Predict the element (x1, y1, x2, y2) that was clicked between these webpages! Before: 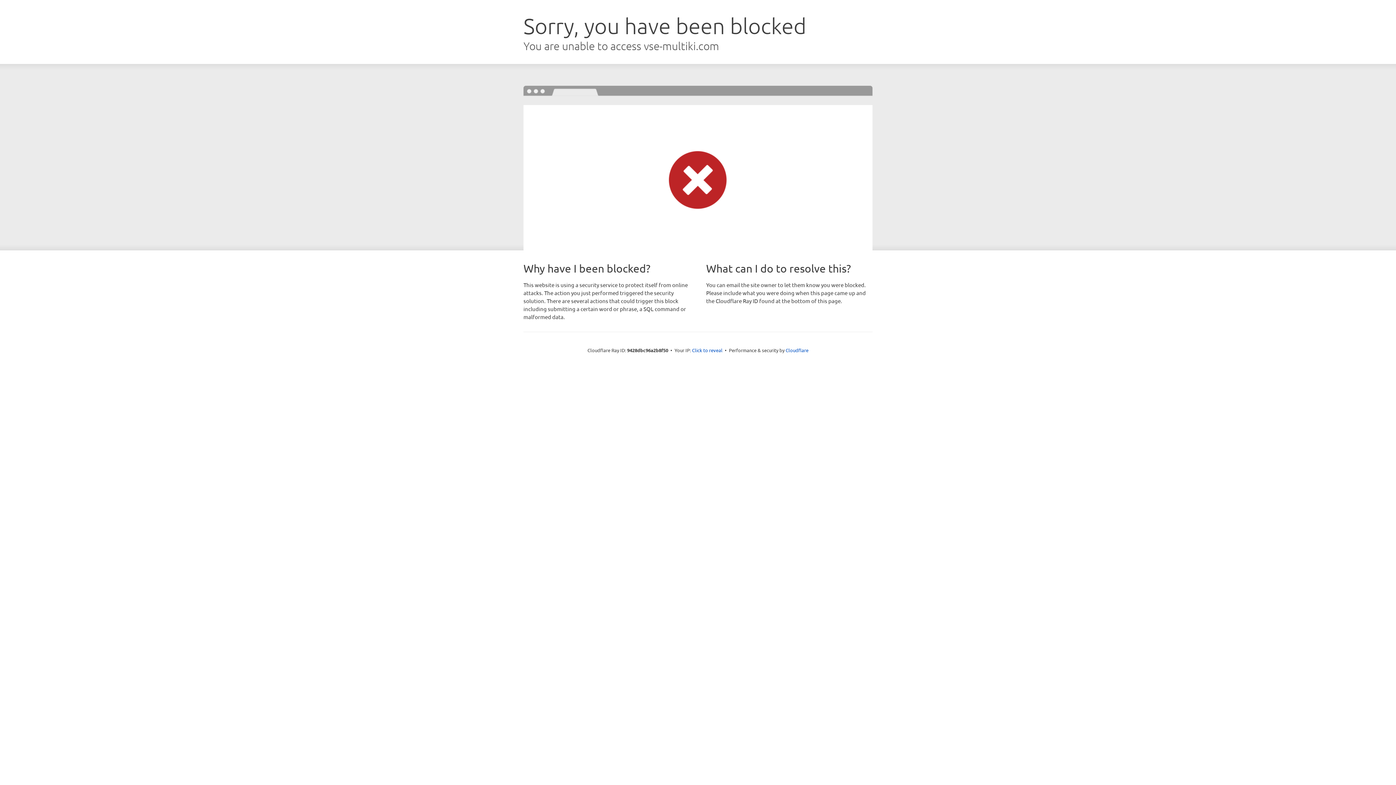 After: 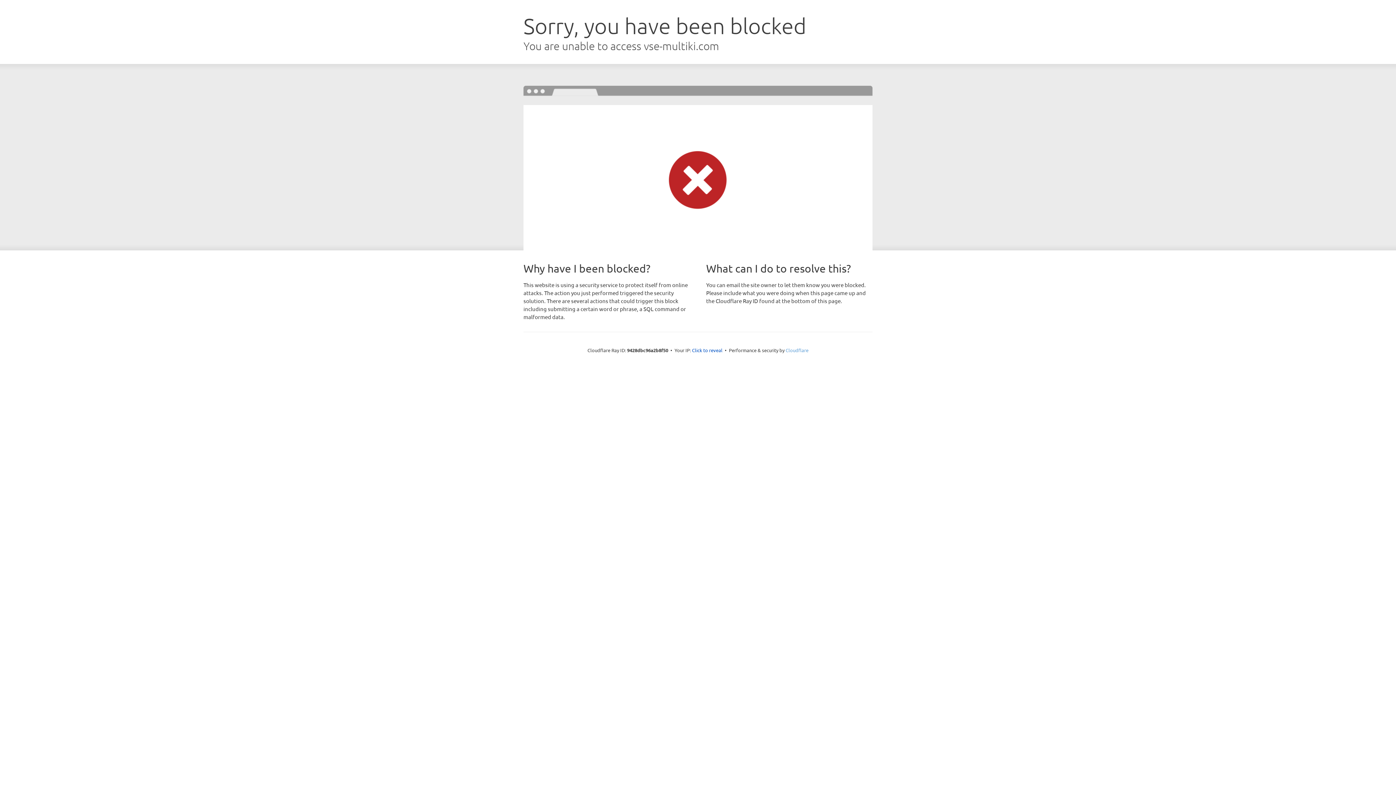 Action: bbox: (785, 347, 808, 353) label: Cloudflare